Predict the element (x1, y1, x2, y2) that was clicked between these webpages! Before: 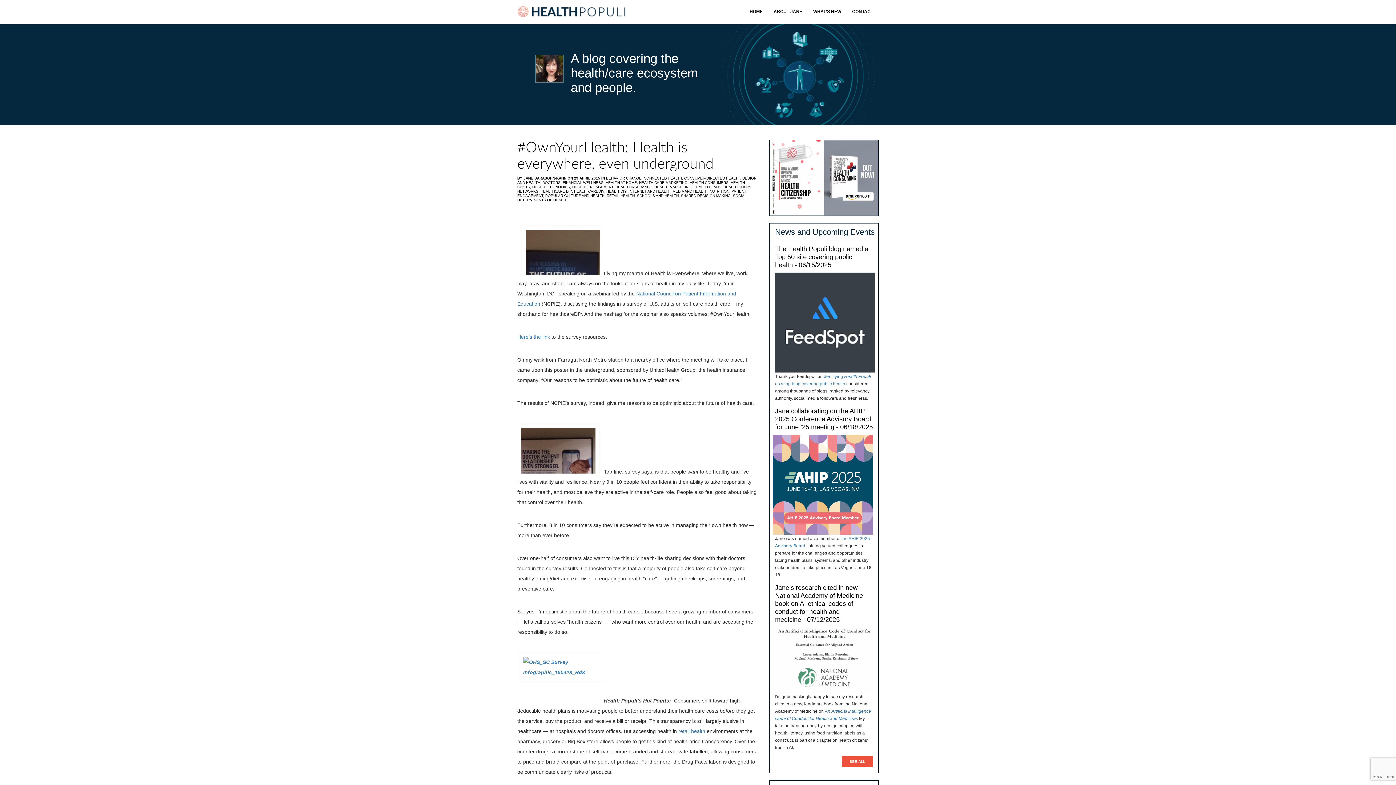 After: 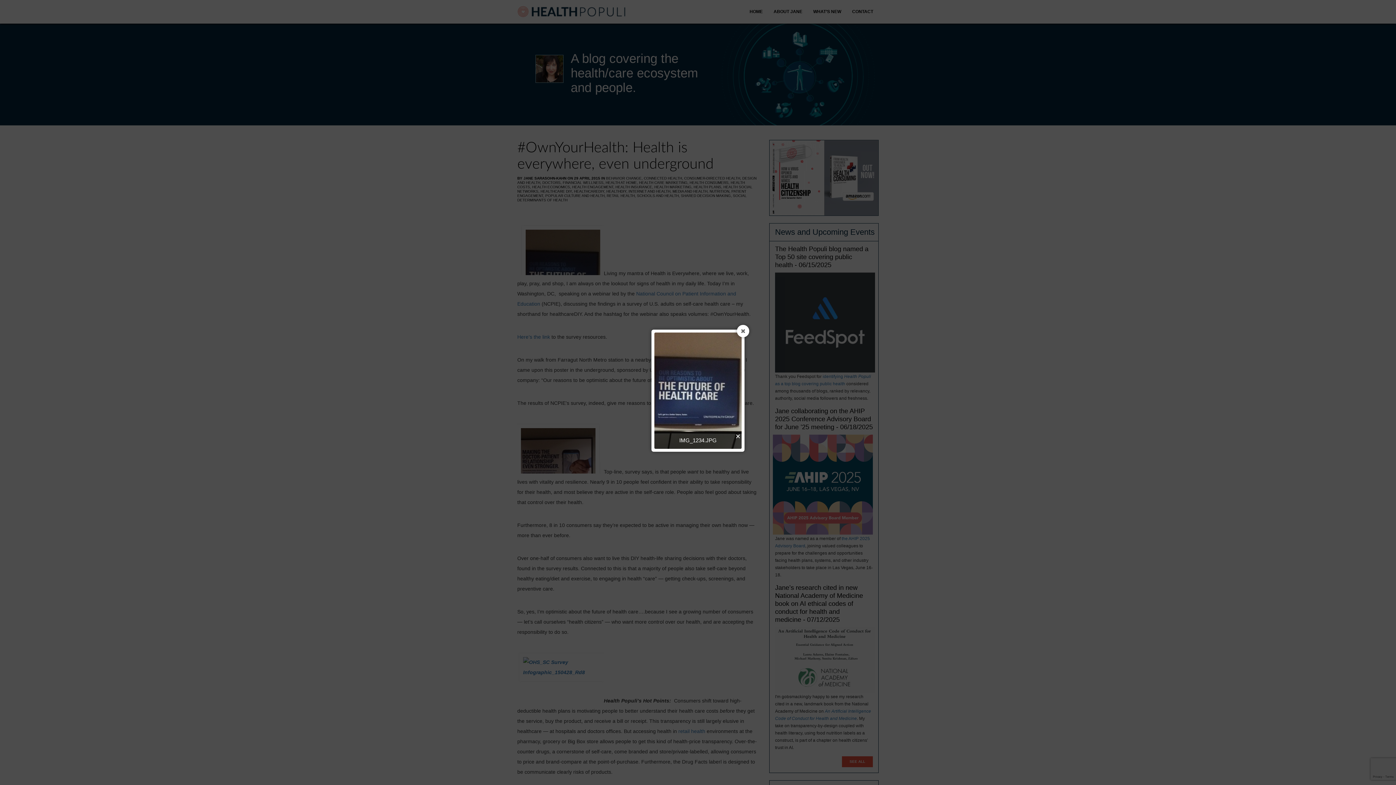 Action: bbox: (517, 222, 604, 275)